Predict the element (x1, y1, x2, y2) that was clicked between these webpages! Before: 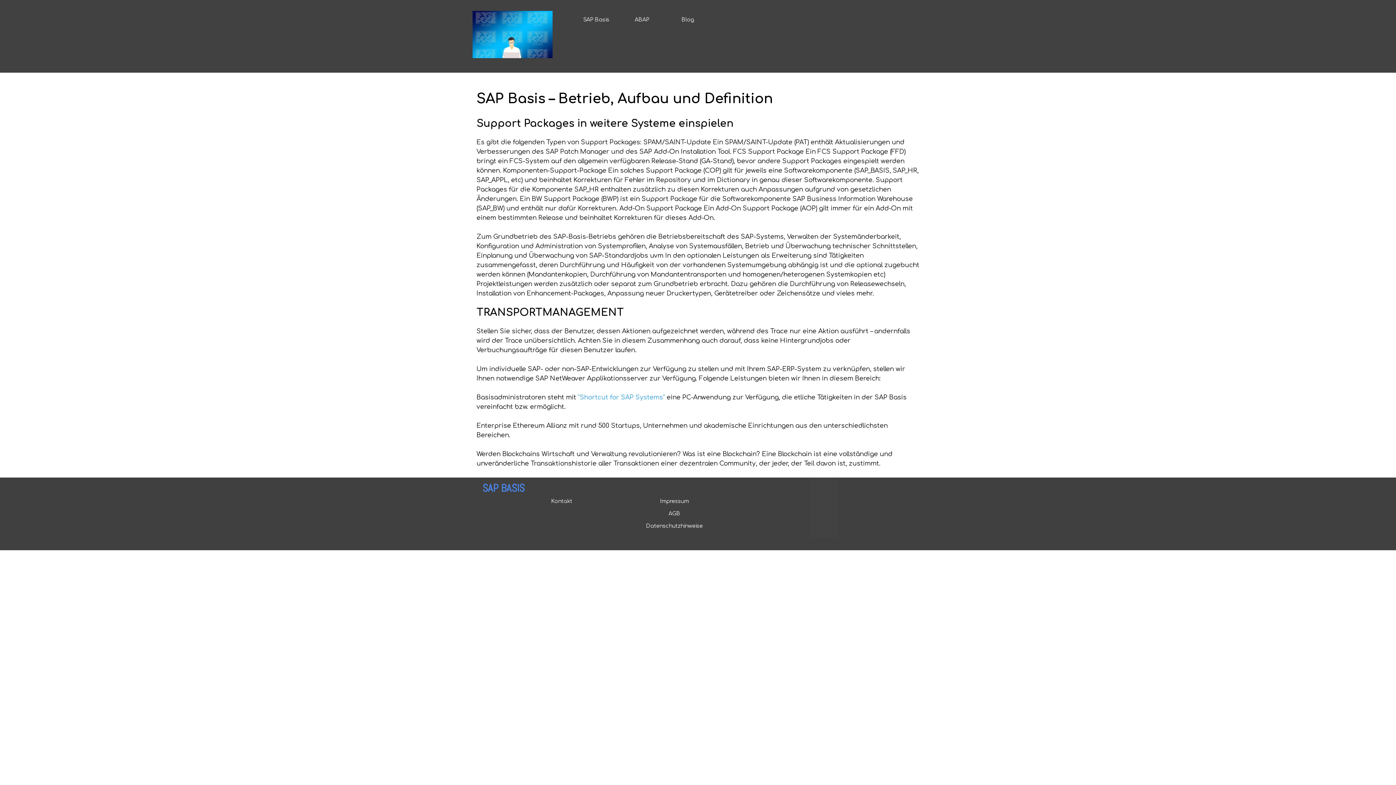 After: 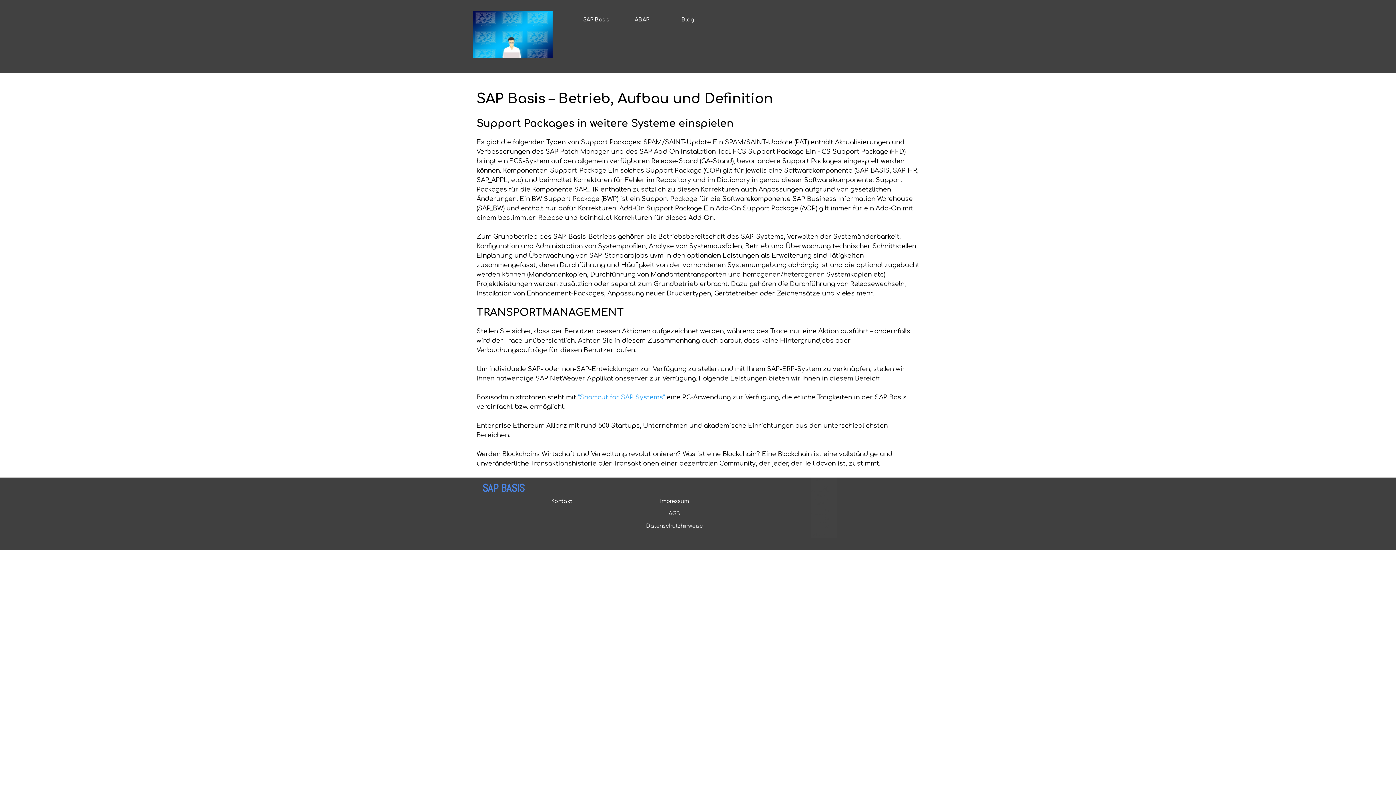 Action: bbox: (578, 394, 665, 401) label: "Shortcut for SAP Systems"